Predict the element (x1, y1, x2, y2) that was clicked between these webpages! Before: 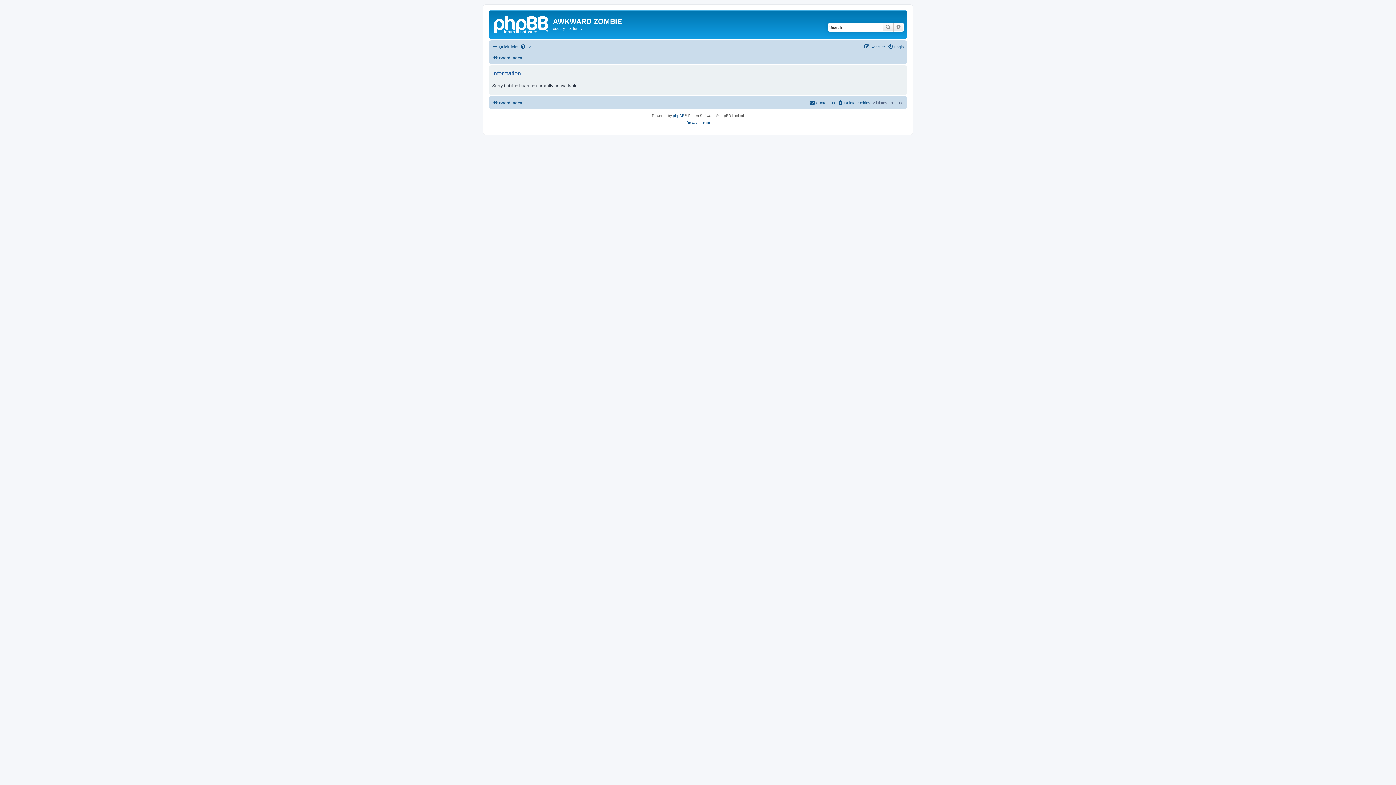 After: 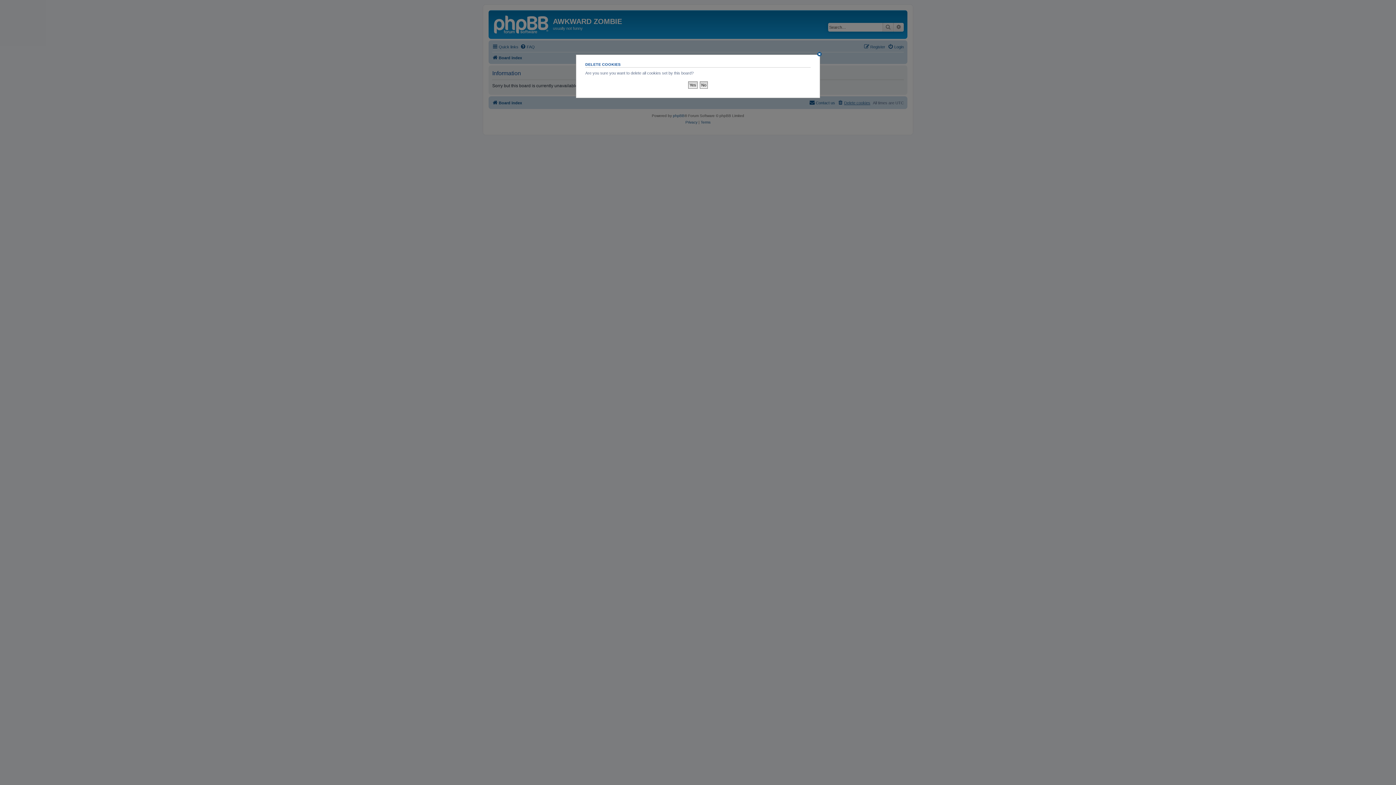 Action: label: Delete cookies bbox: (837, 98, 870, 107)